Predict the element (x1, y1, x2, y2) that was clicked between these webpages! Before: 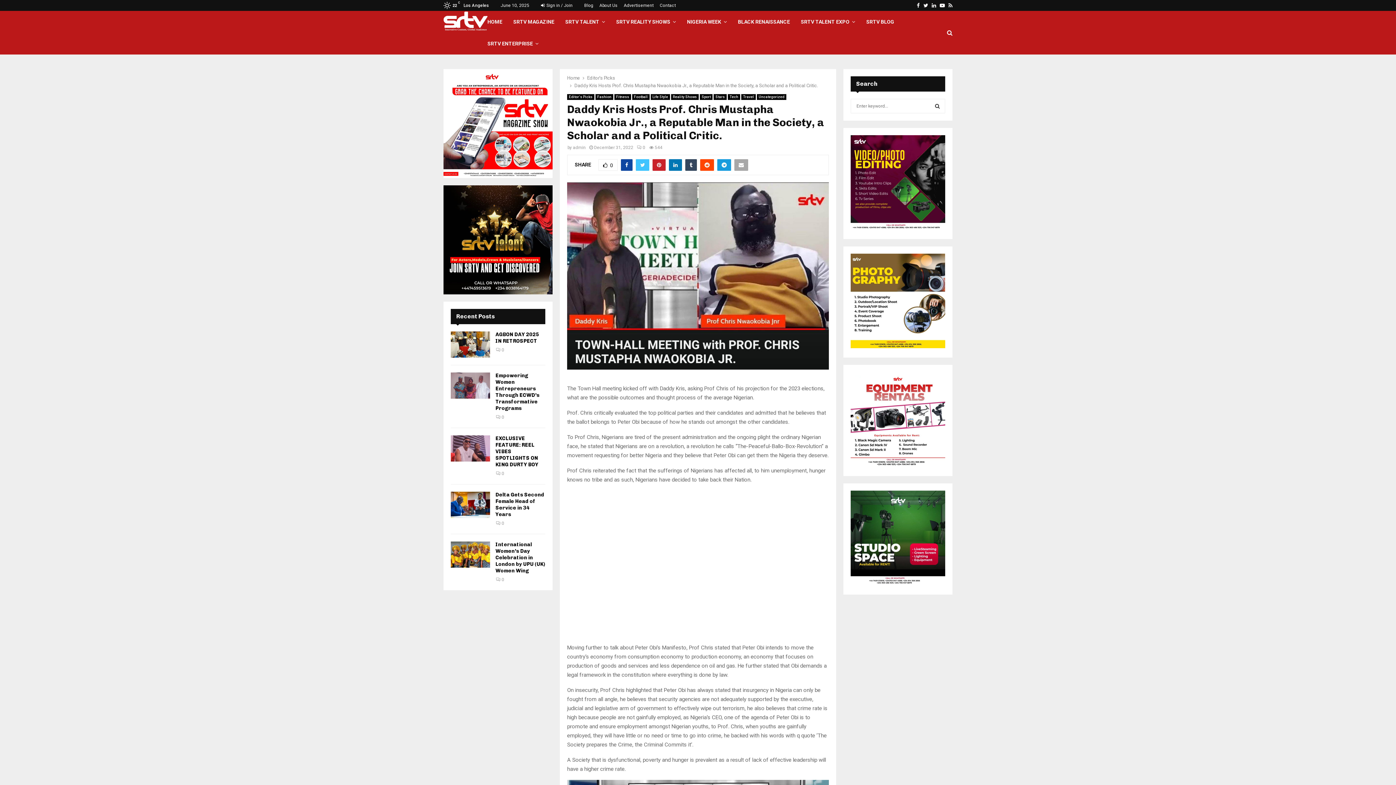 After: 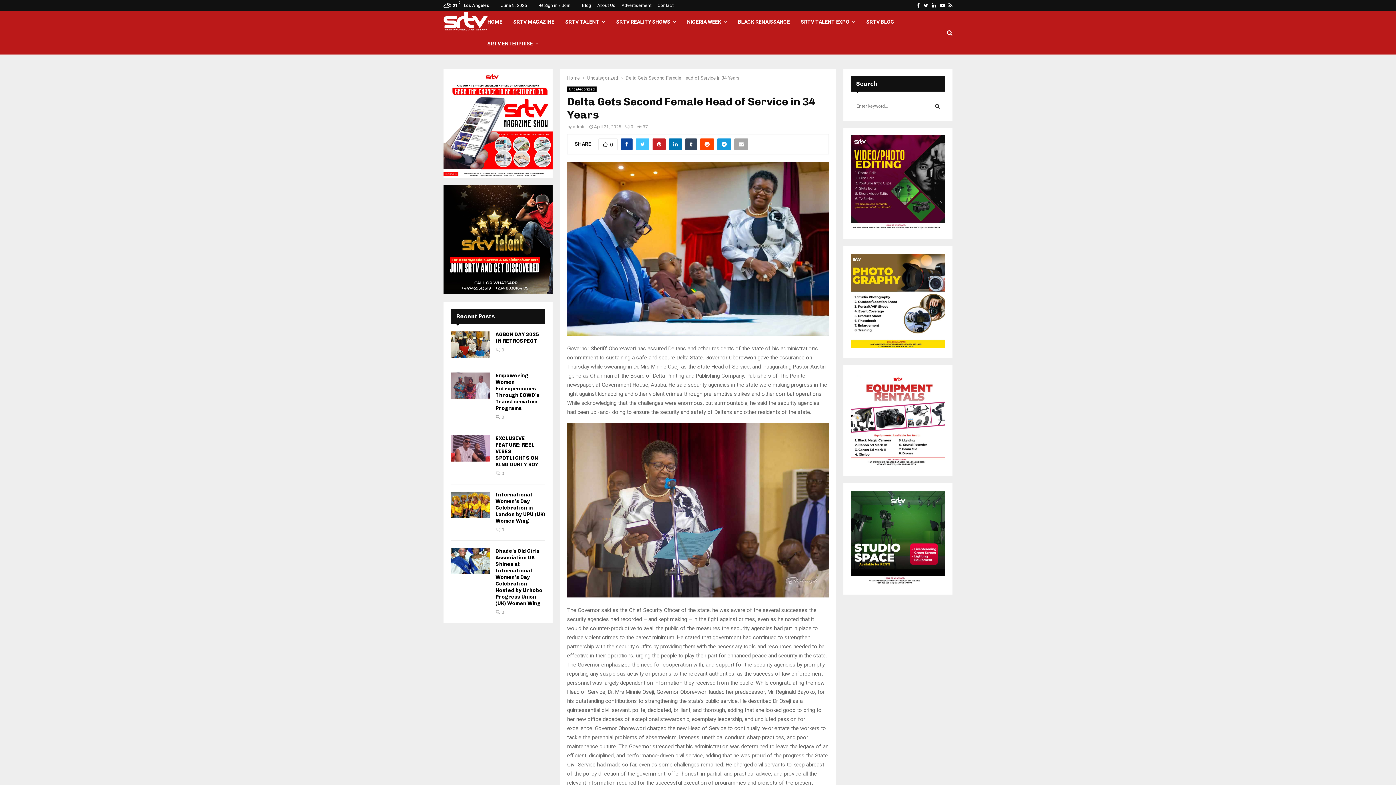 Action: label: Delta Gets Second Female Head of Service in 34 Years bbox: (495, 492, 544, 517)